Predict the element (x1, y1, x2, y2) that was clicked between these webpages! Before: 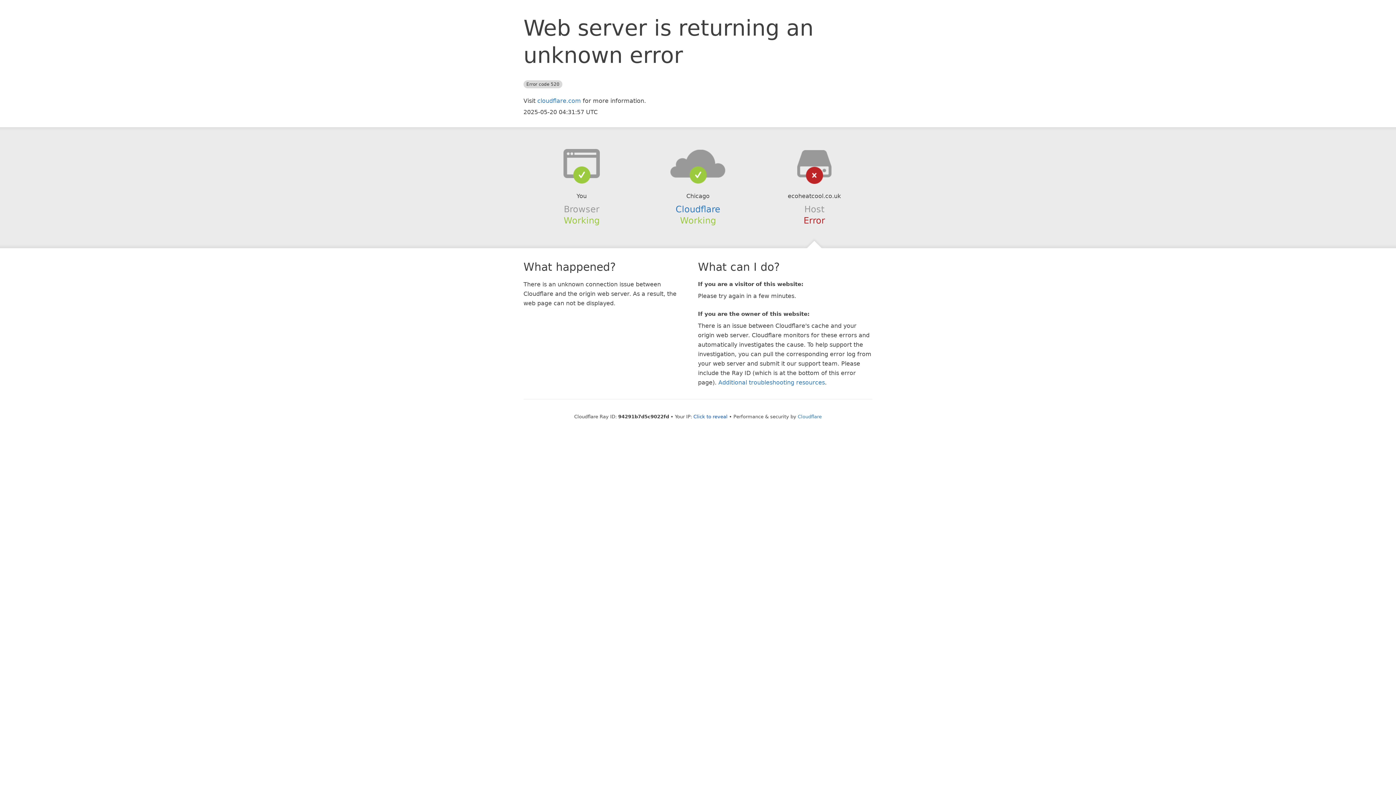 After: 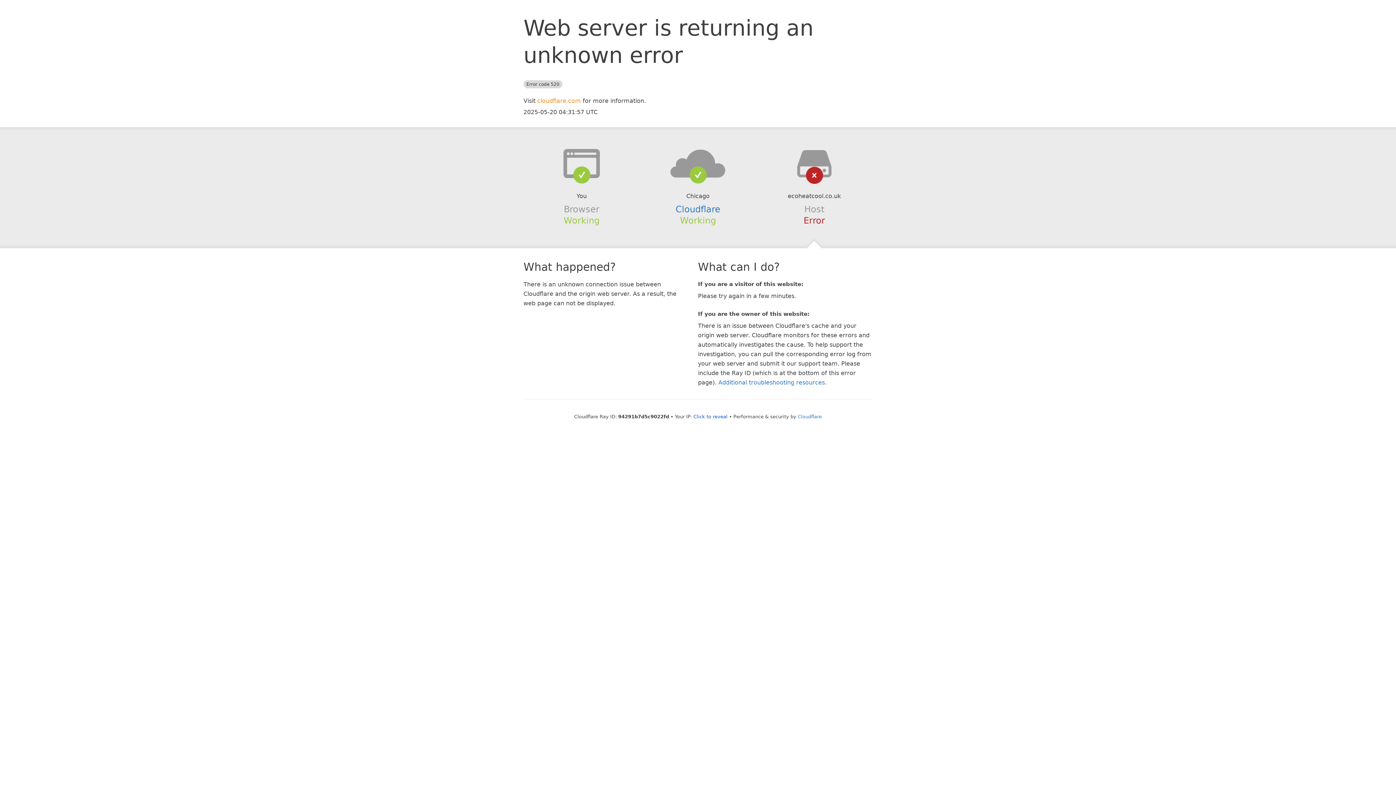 Action: bbox: (537, 97, 581, 104) label: cloudflare.com